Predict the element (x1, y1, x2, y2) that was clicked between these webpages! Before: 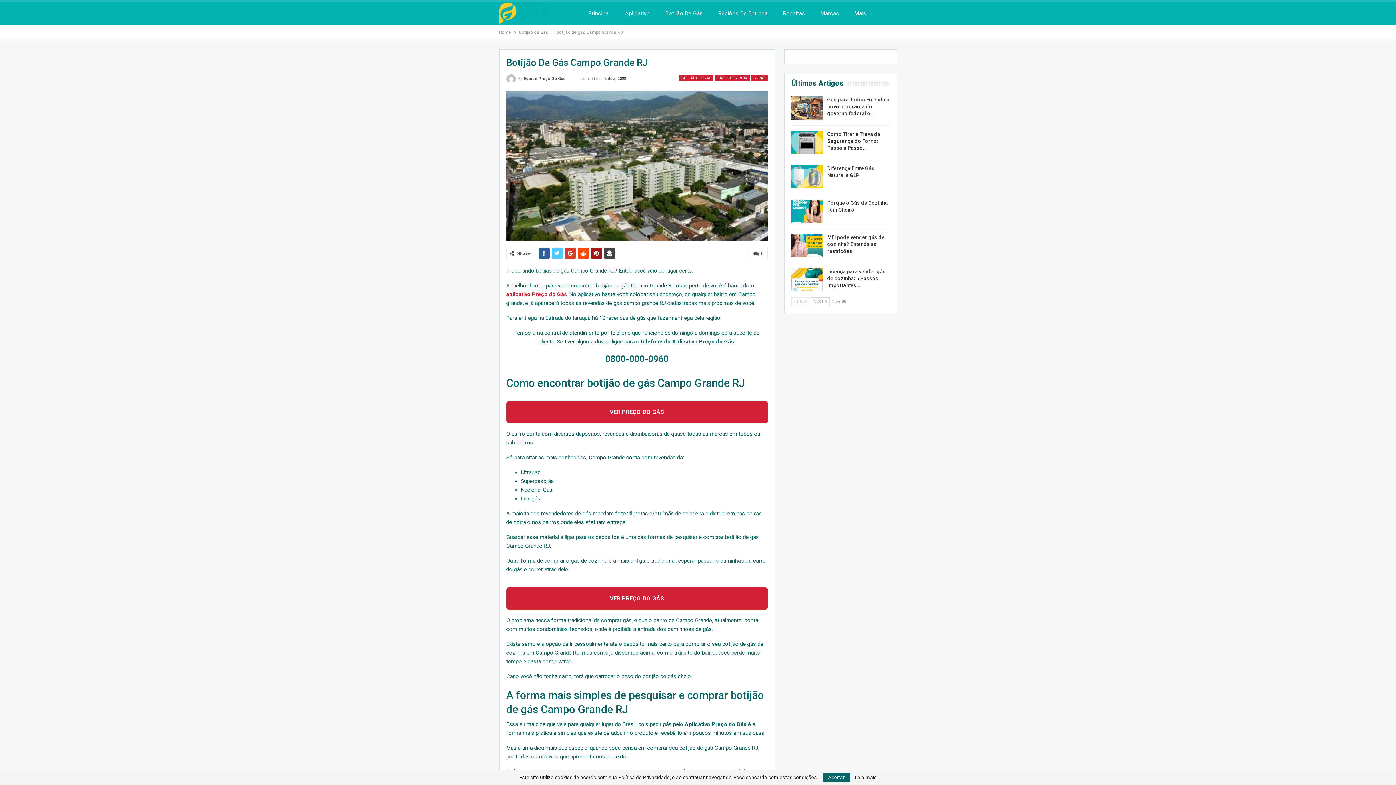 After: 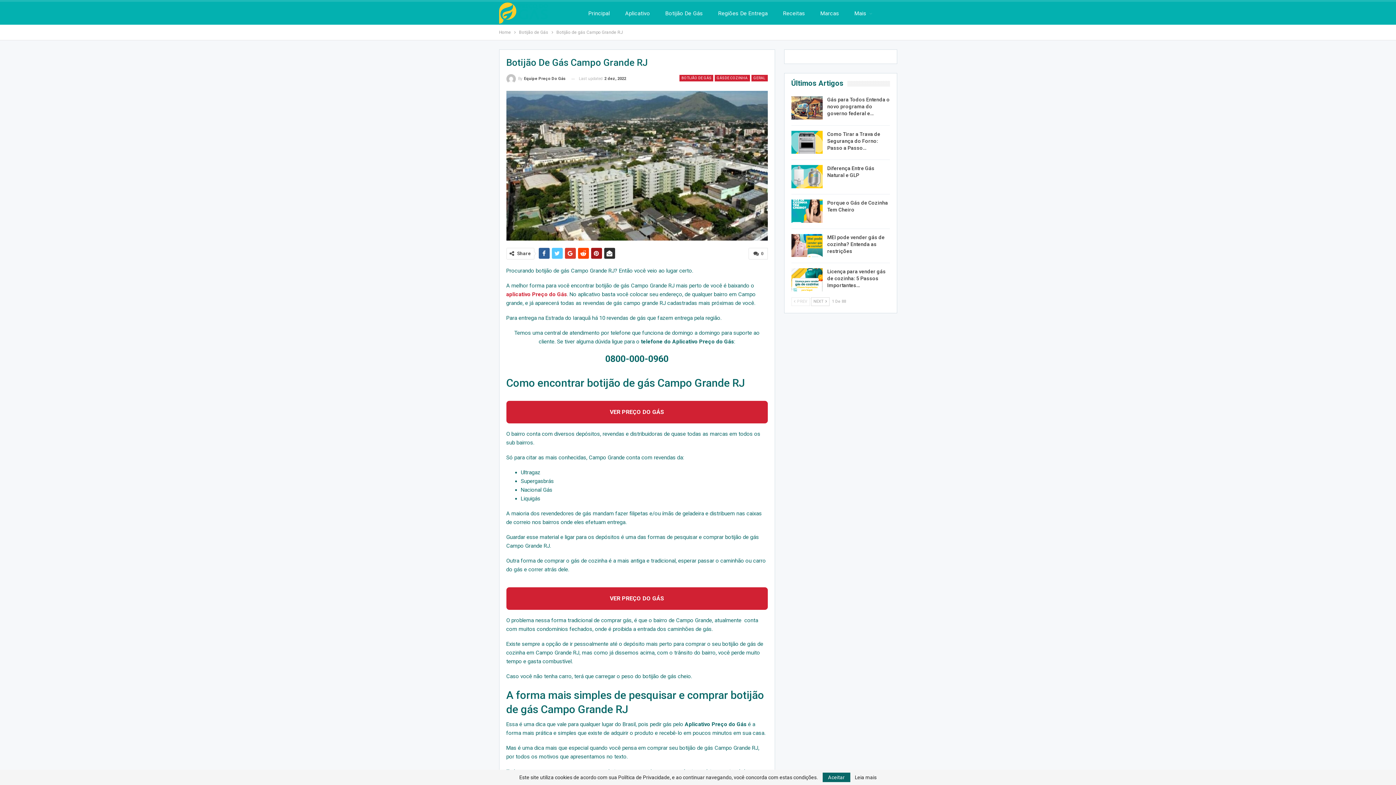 Action: bbox: (604, 248, 615, 259)